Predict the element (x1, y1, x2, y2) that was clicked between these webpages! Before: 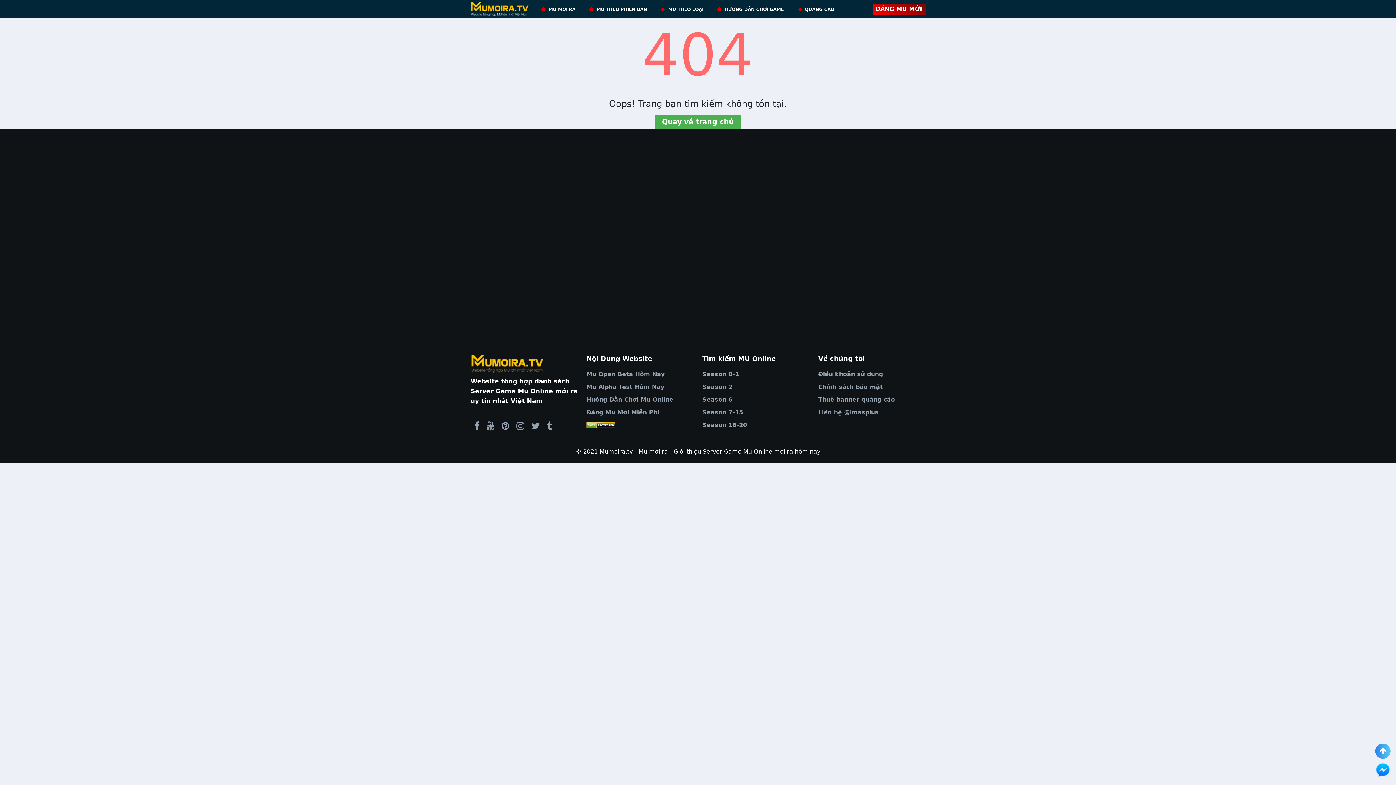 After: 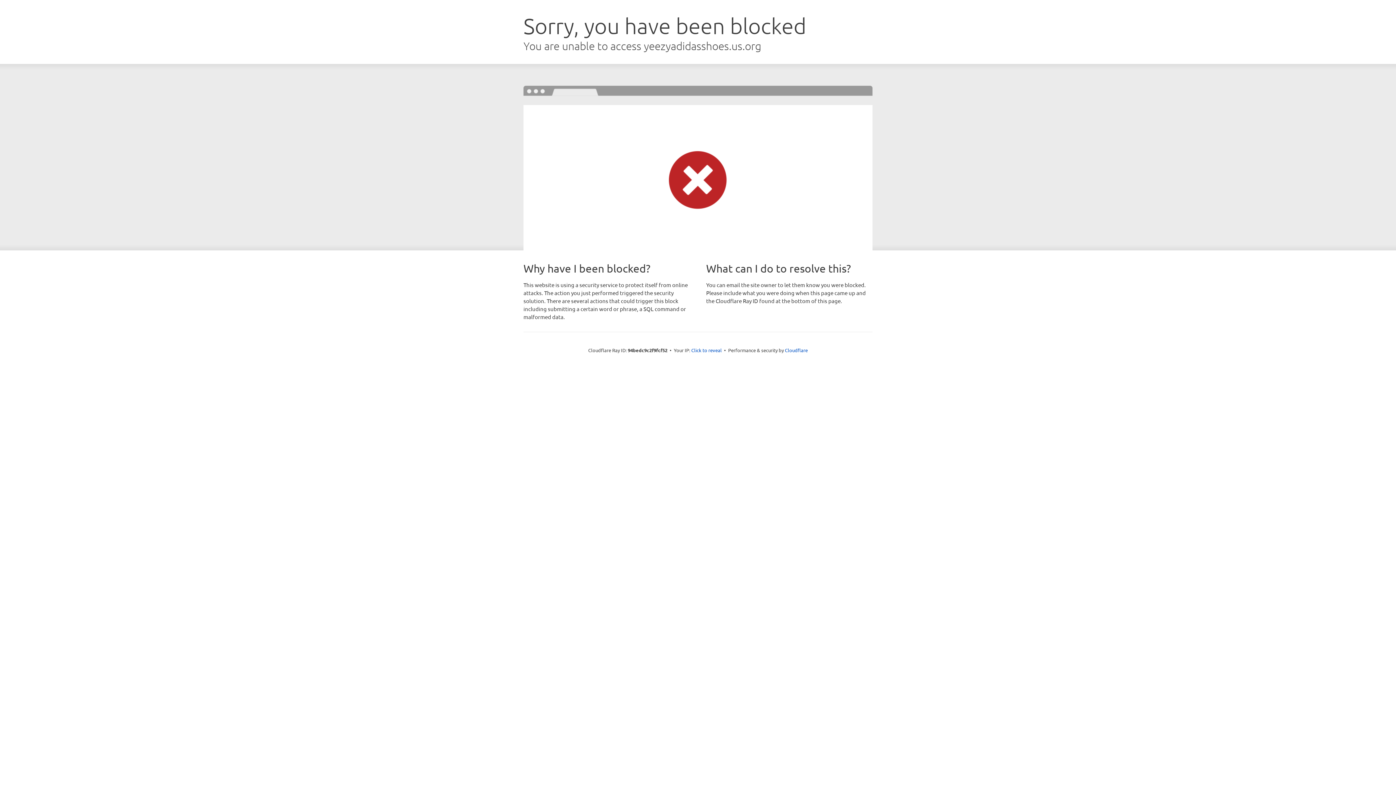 Action: bbox: (842, 165, 865, 172) label: 789bet